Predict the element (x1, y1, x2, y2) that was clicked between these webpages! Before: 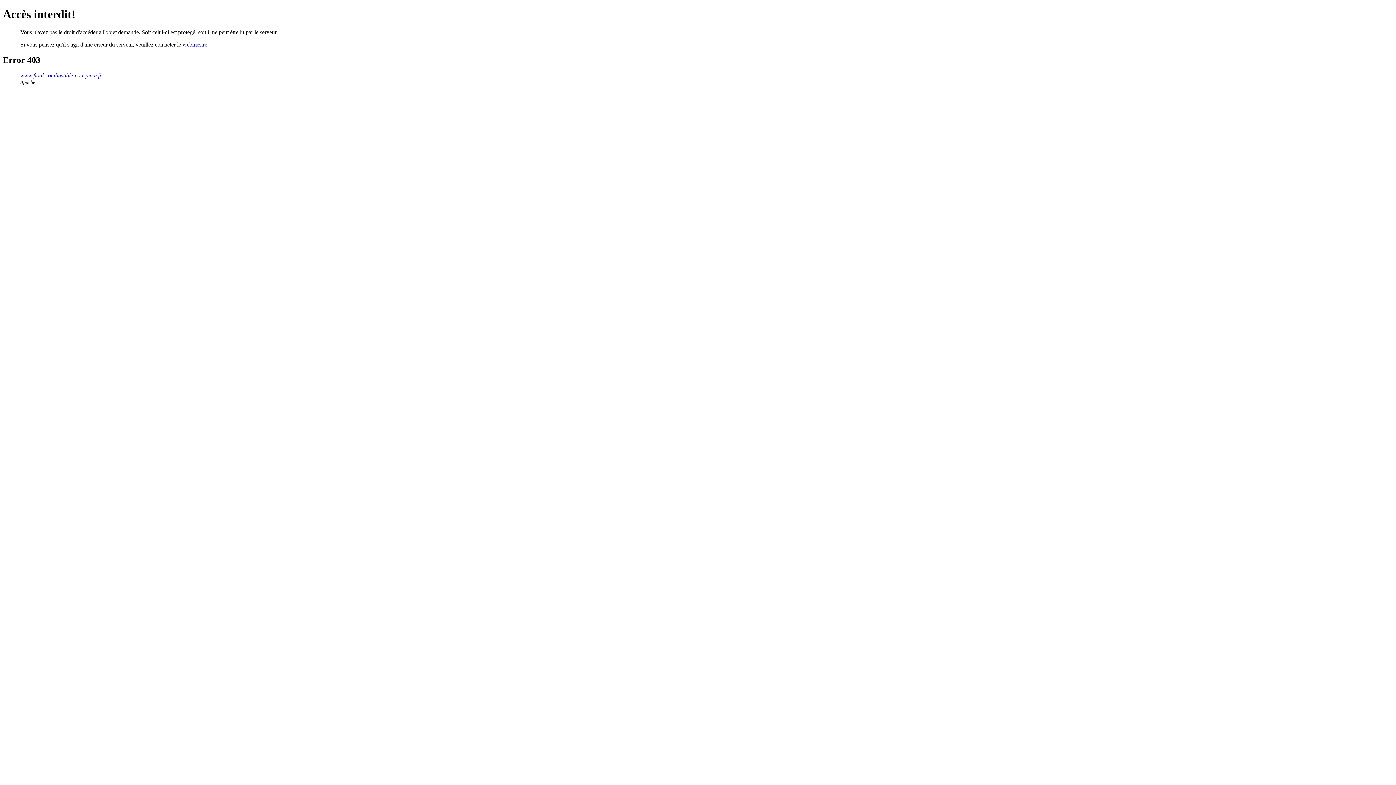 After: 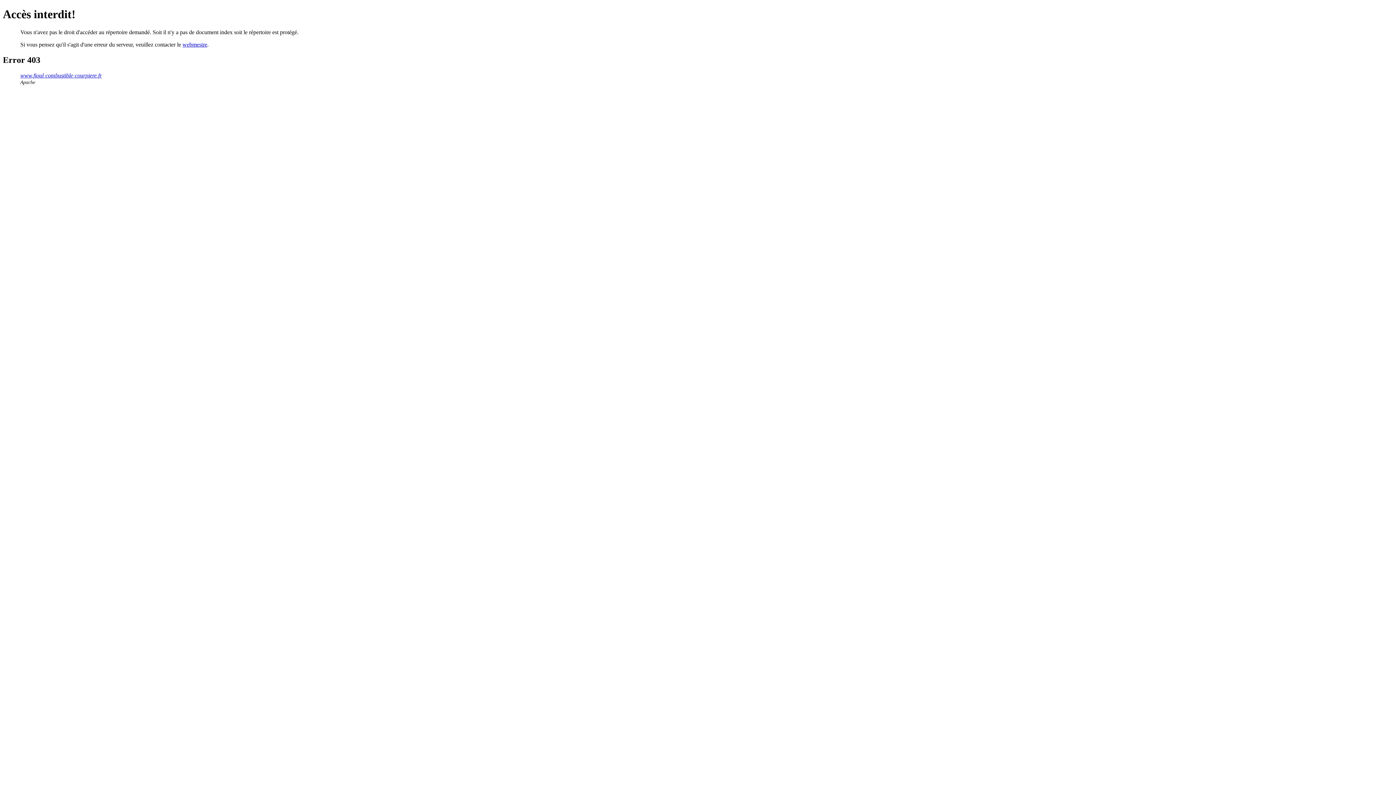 Action: label: www.fioul-combustible-courpiere.fr bbox: (20, 72, 101, 78)